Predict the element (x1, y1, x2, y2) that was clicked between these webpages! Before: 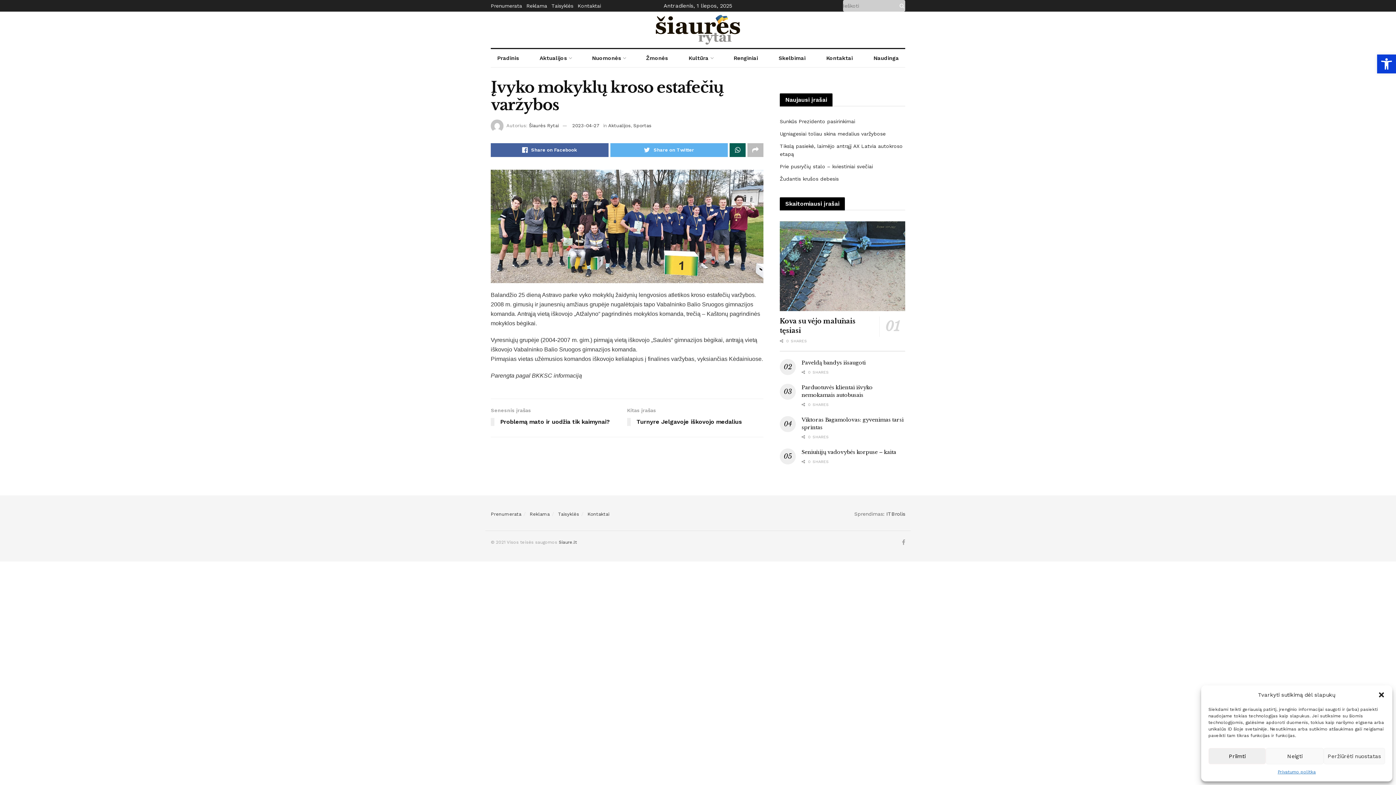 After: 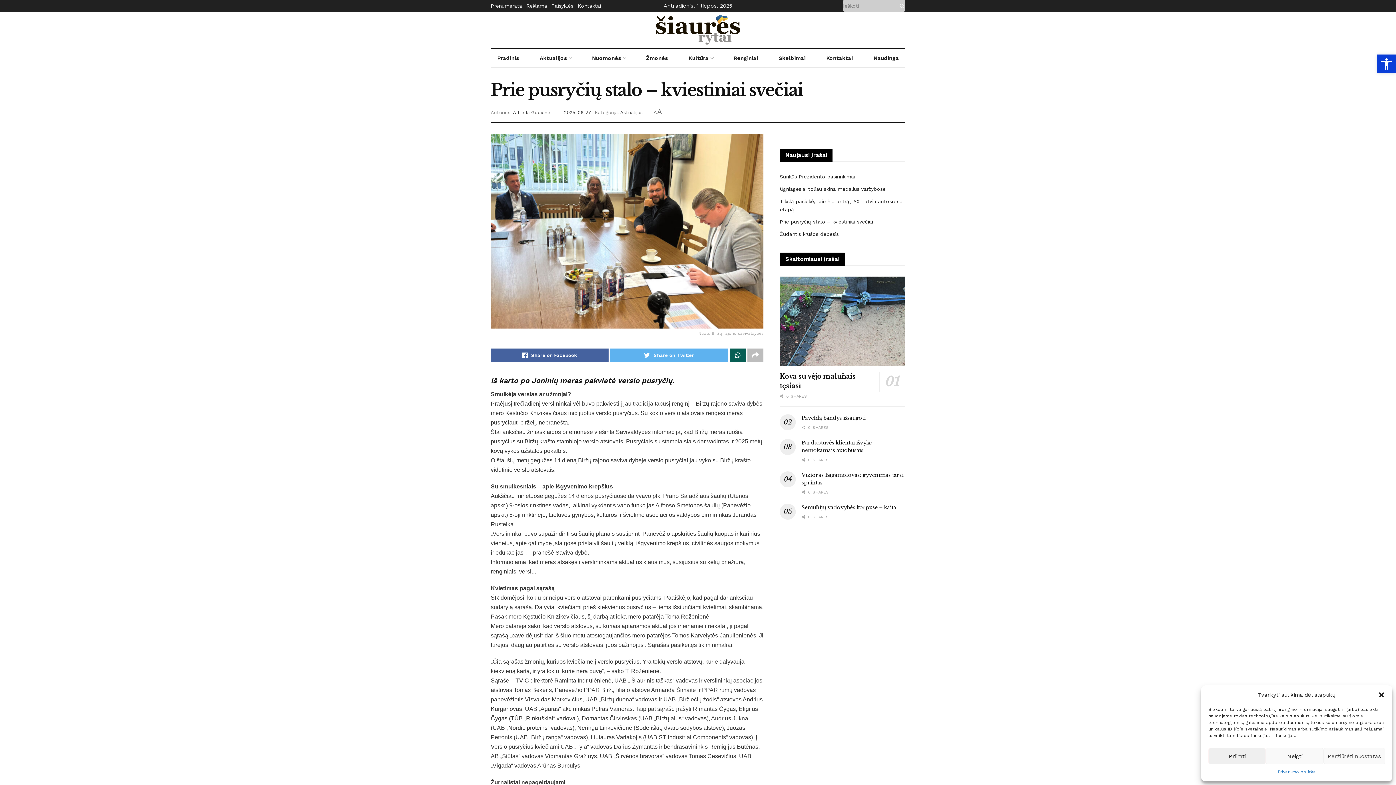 Action: bbox: (780, 163, 873, 169) label: Prie pusryčių stalo – kviestiniai svečiai